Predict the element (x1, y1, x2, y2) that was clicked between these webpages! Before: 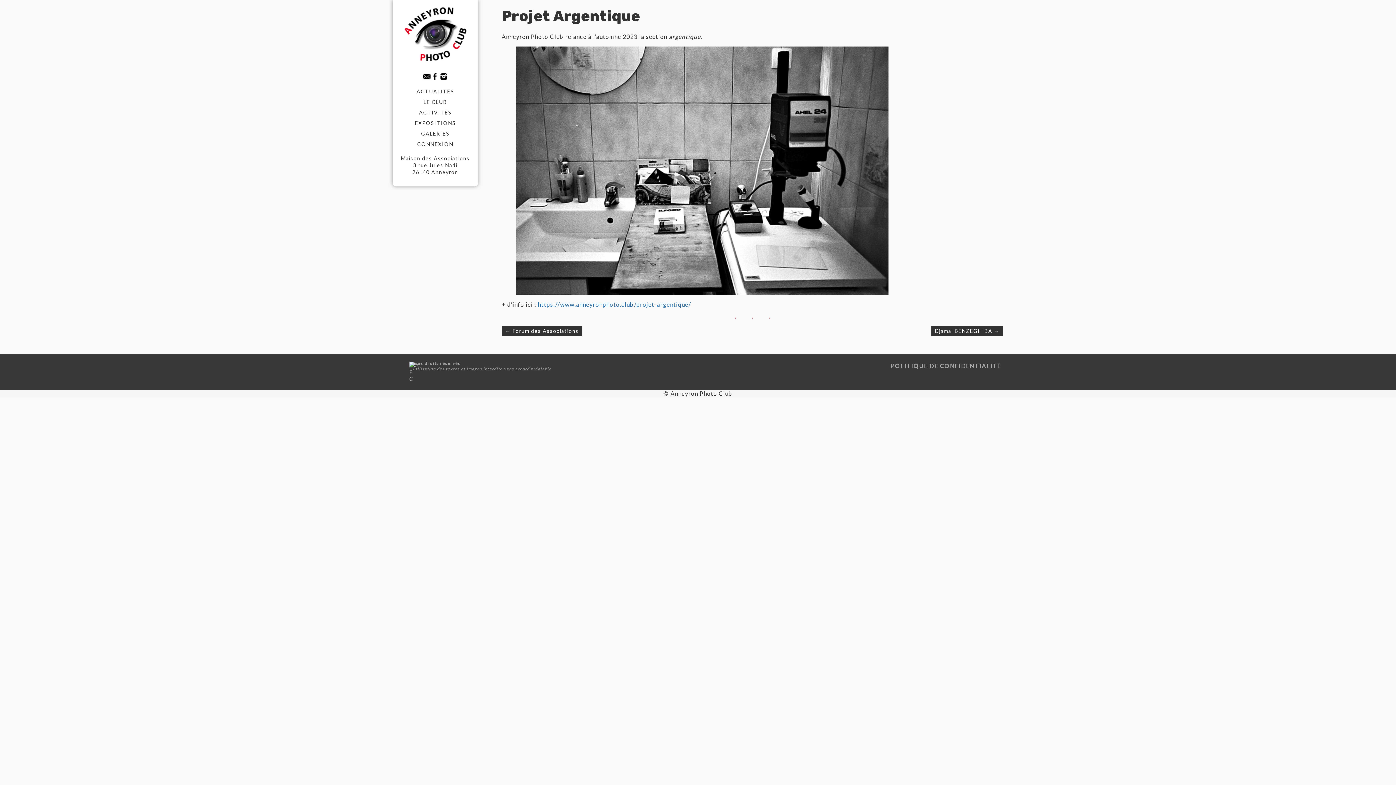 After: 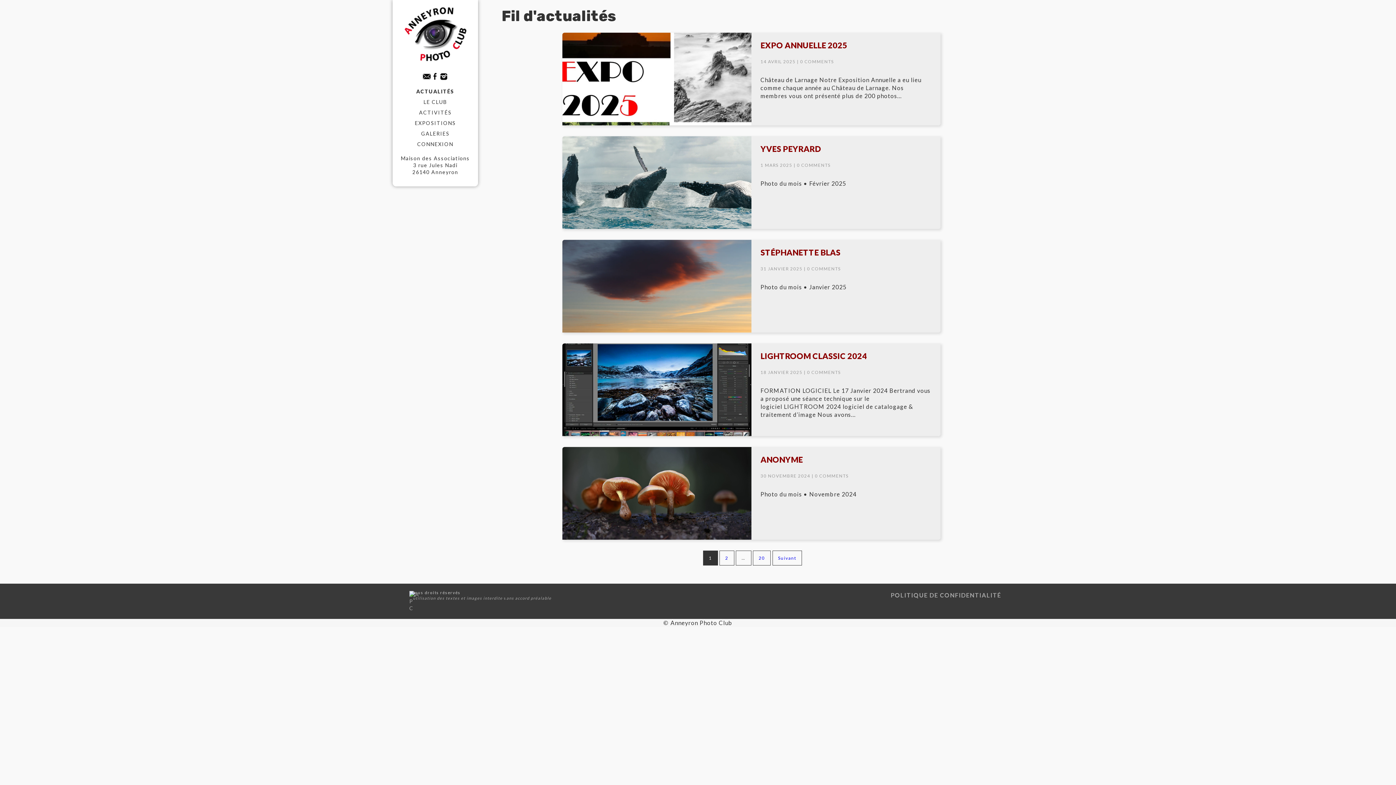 Action: bbox: (400, 86, 470, 96) label: ACTUALITÉS